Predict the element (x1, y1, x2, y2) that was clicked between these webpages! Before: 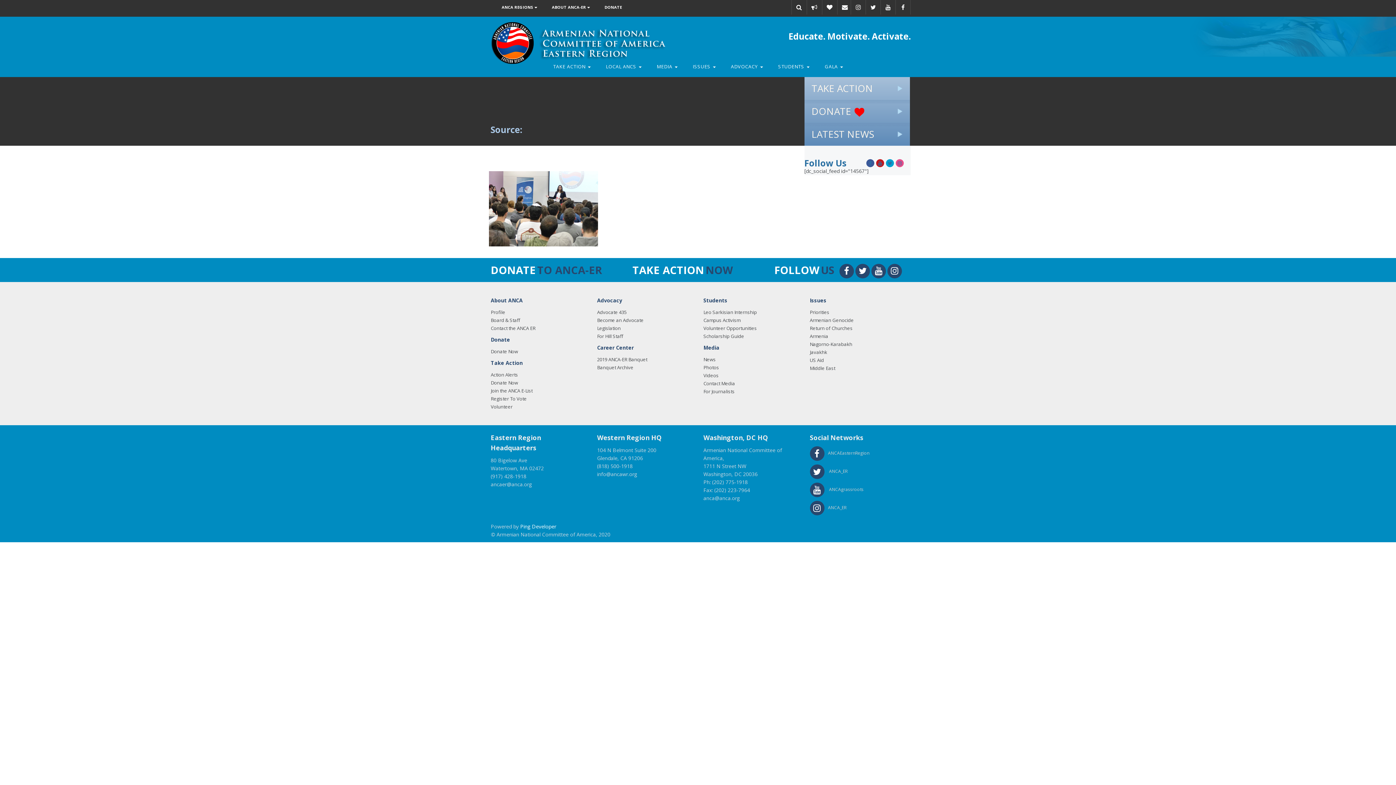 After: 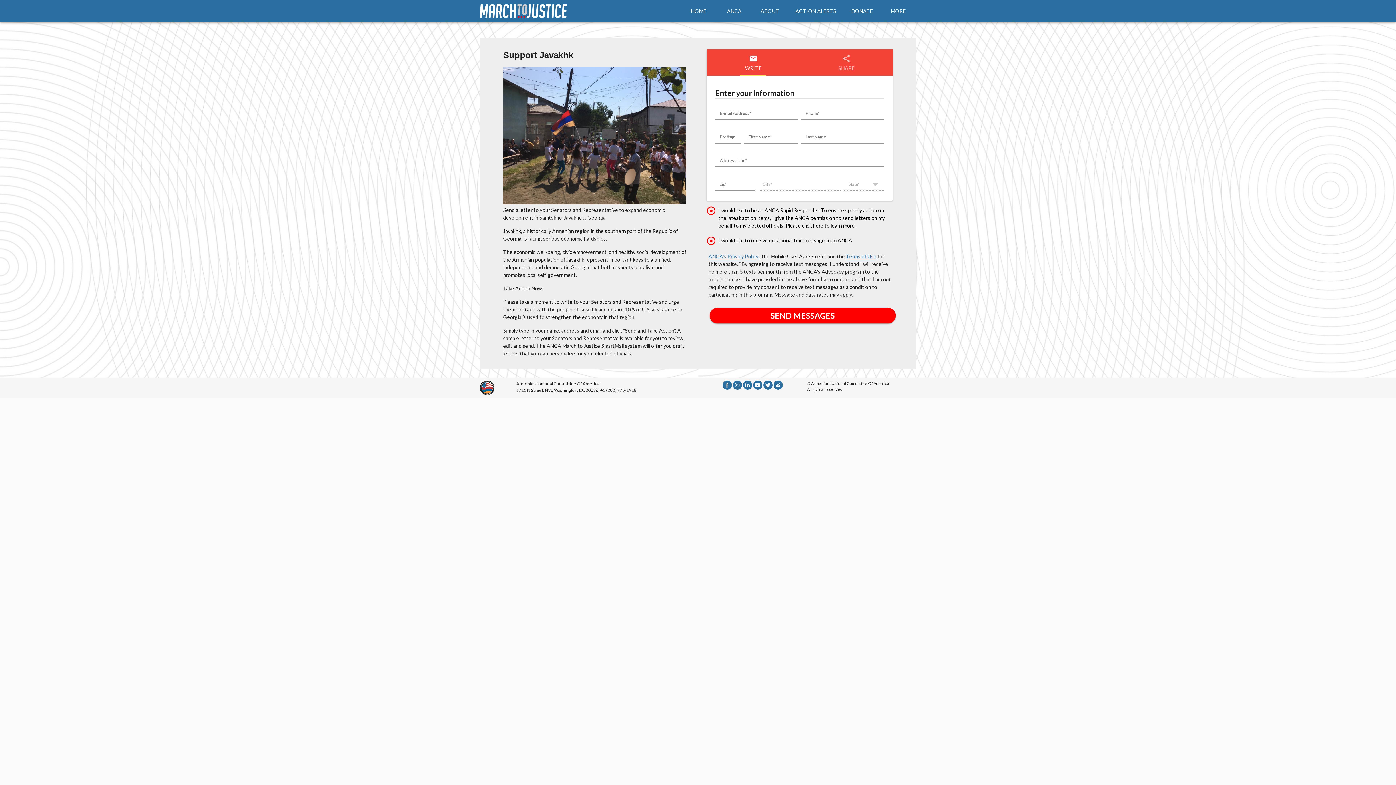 Action: bbox: (810, 349, 827, 355) label: Javakhk